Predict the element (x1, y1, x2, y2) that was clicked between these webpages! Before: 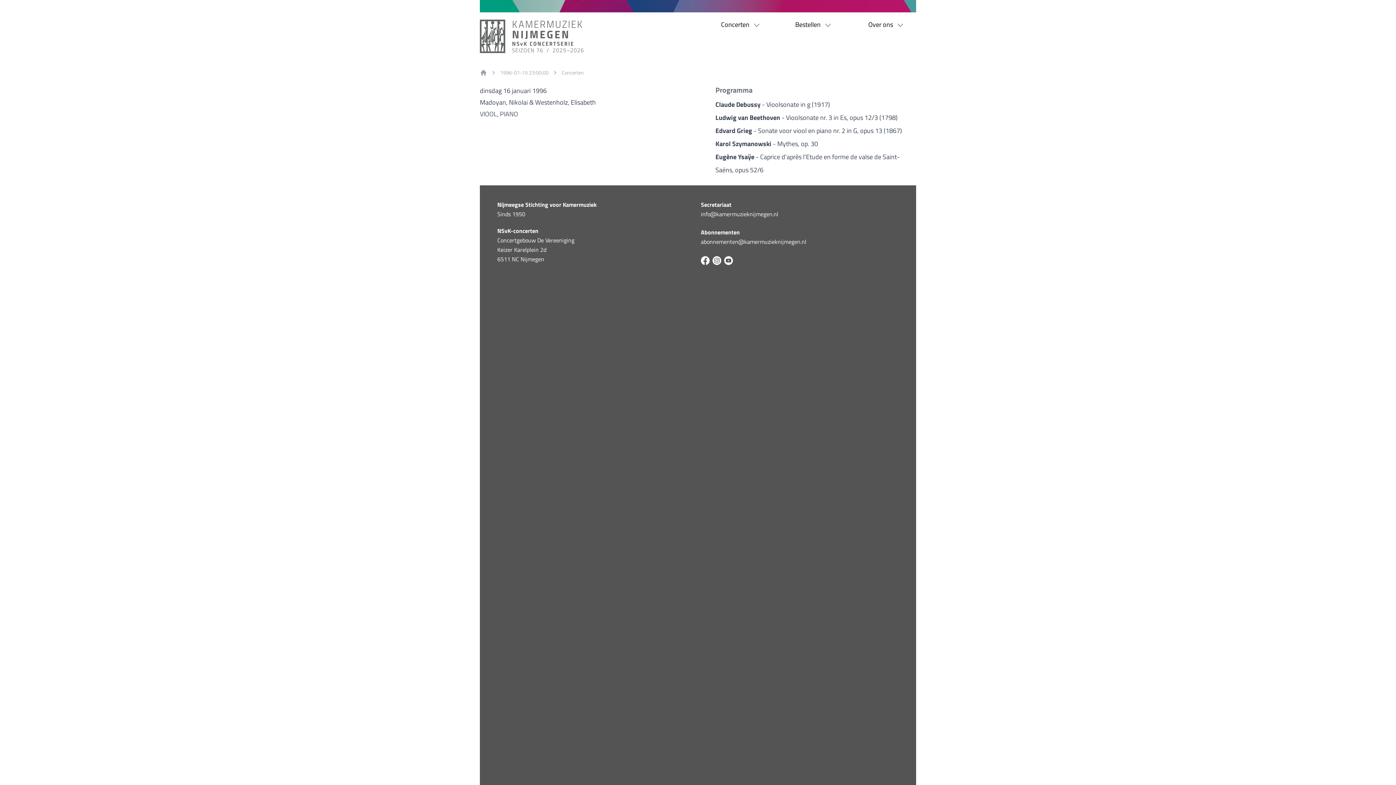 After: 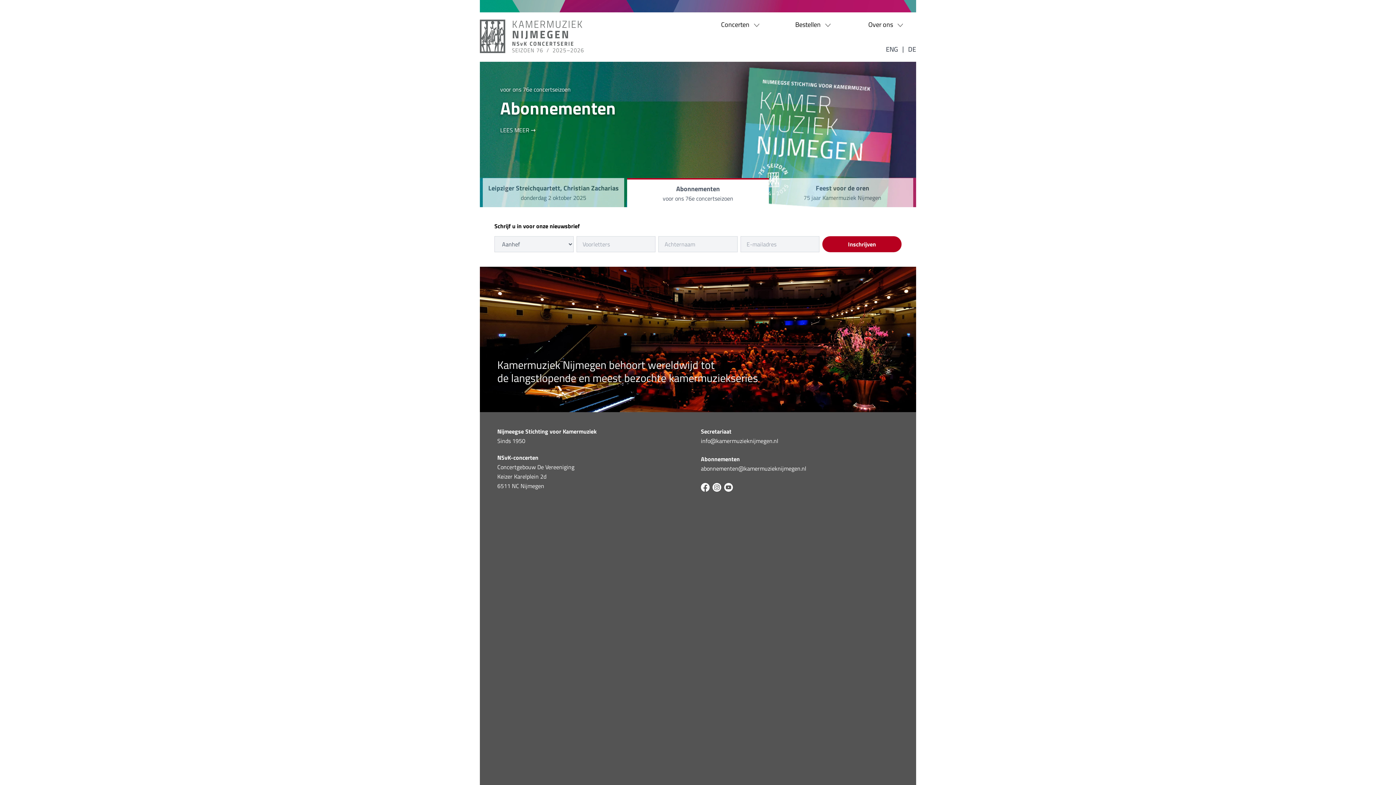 Action: bbox: (480, 69, 487, 76) label: Home